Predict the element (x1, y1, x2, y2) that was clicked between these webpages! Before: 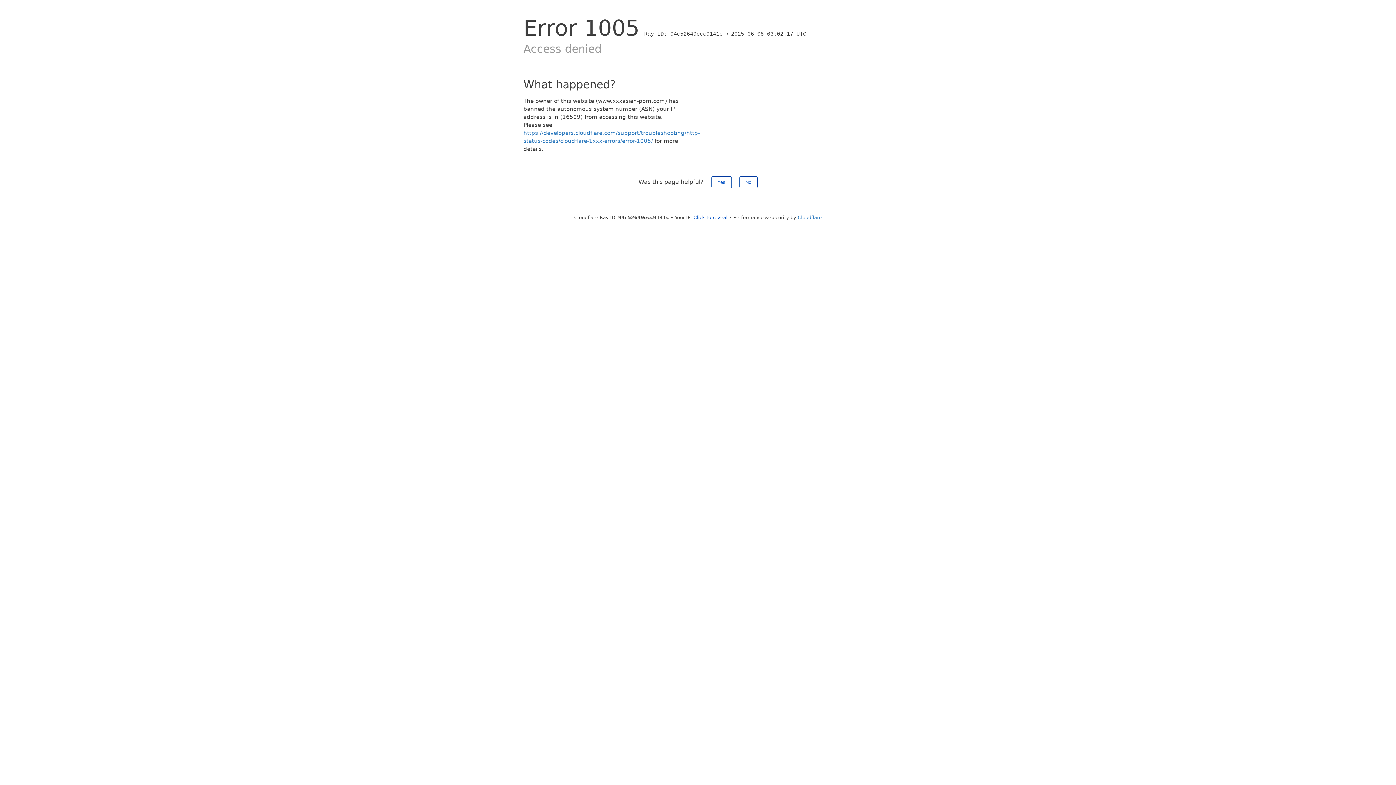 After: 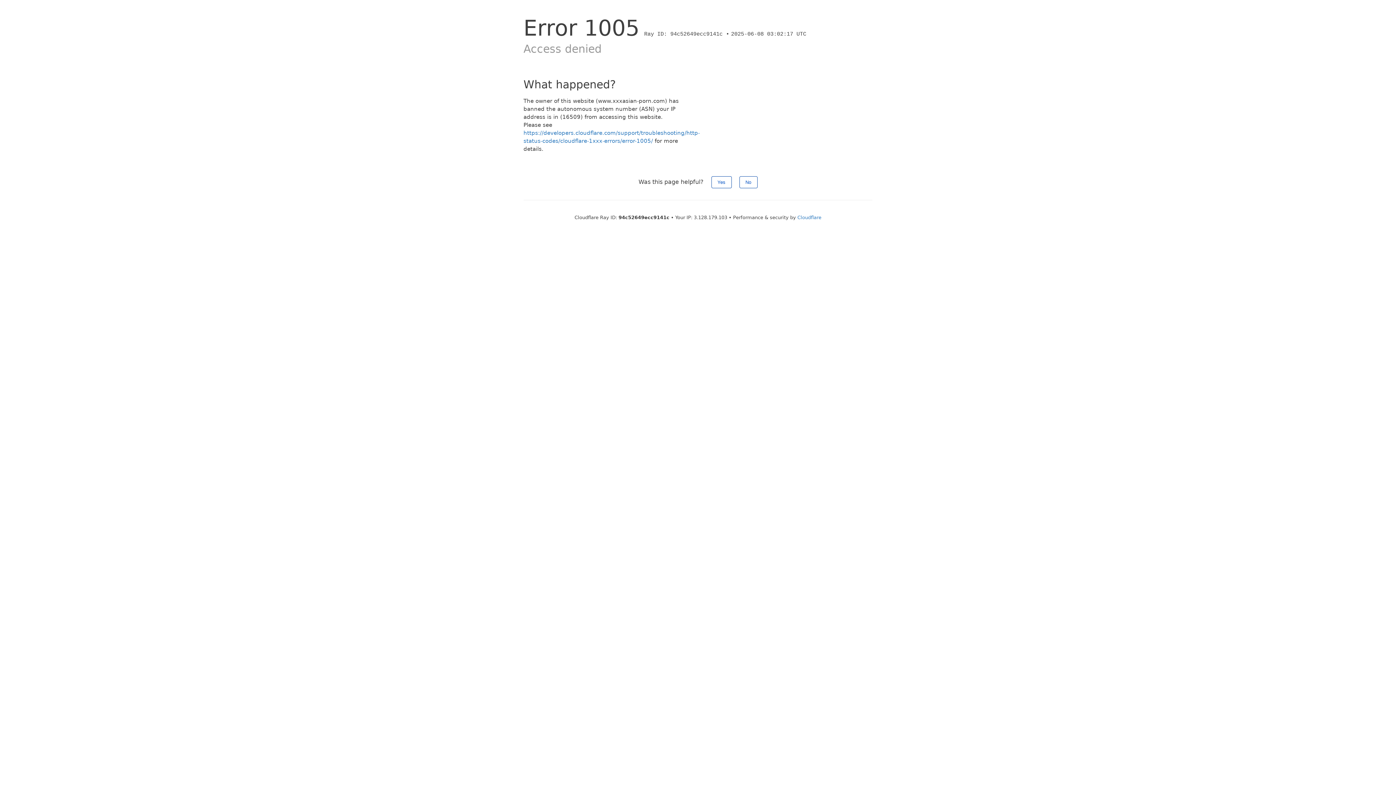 Action: bbox: (693, 214, 727, 220) label: Click to reveal